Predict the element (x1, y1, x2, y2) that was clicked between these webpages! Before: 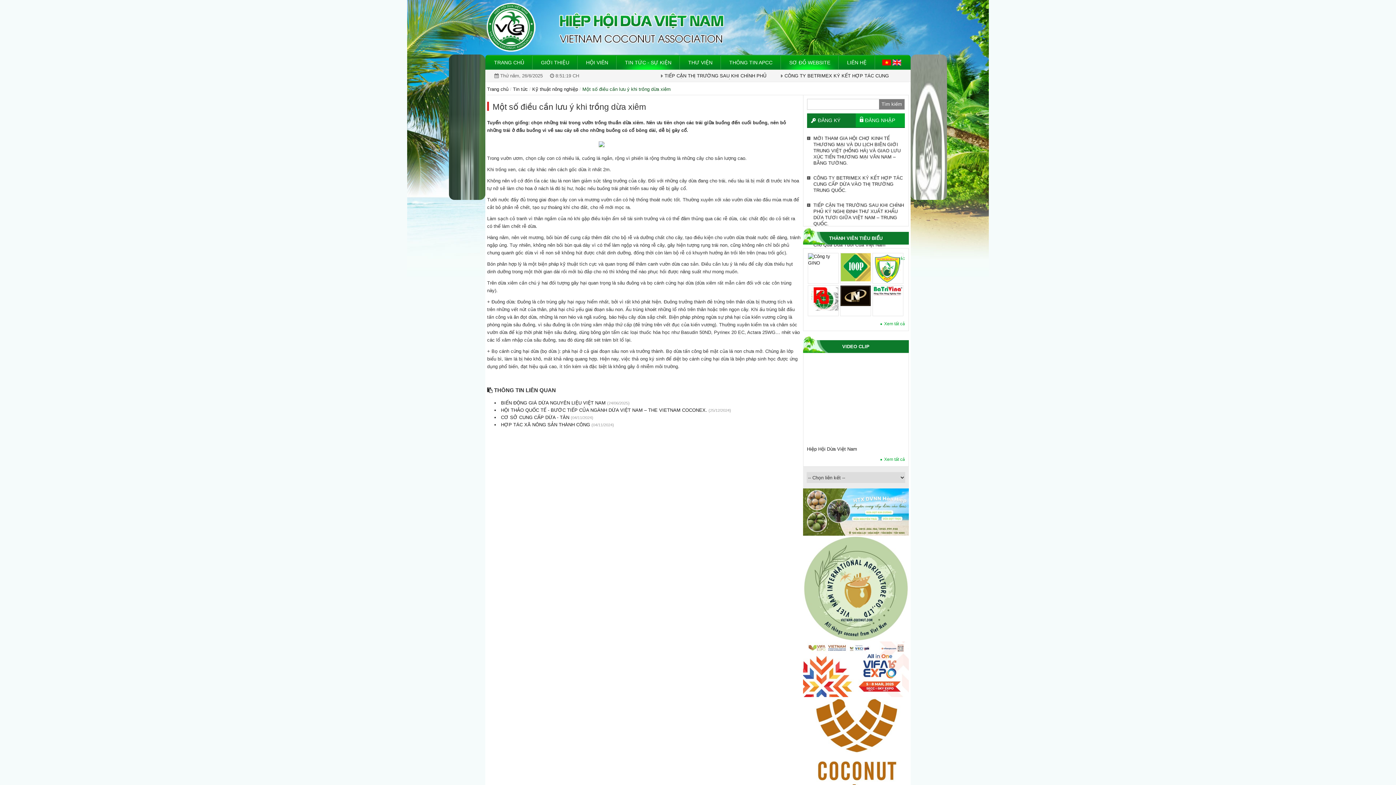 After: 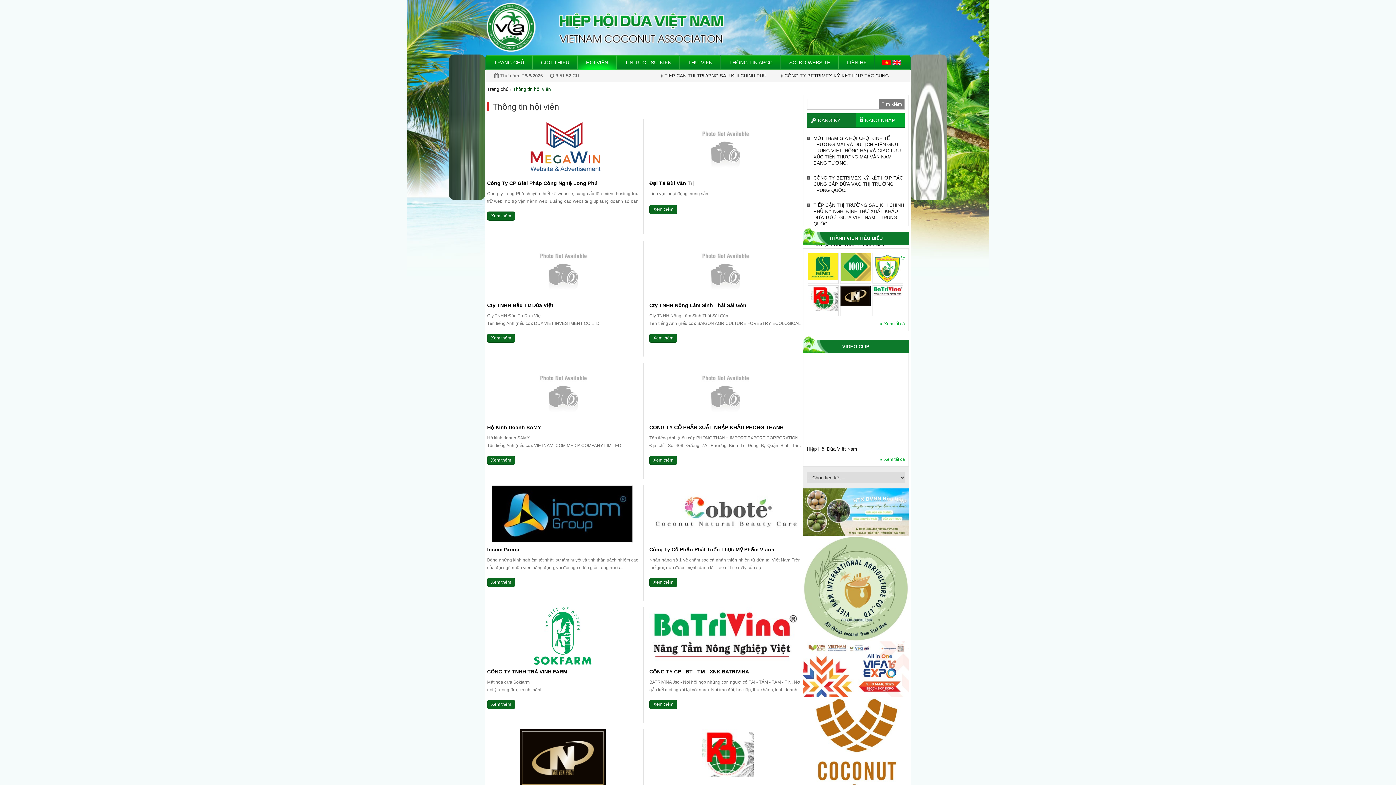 Action: label: Xem tất cả bbox: (880, 321, 905, 326)